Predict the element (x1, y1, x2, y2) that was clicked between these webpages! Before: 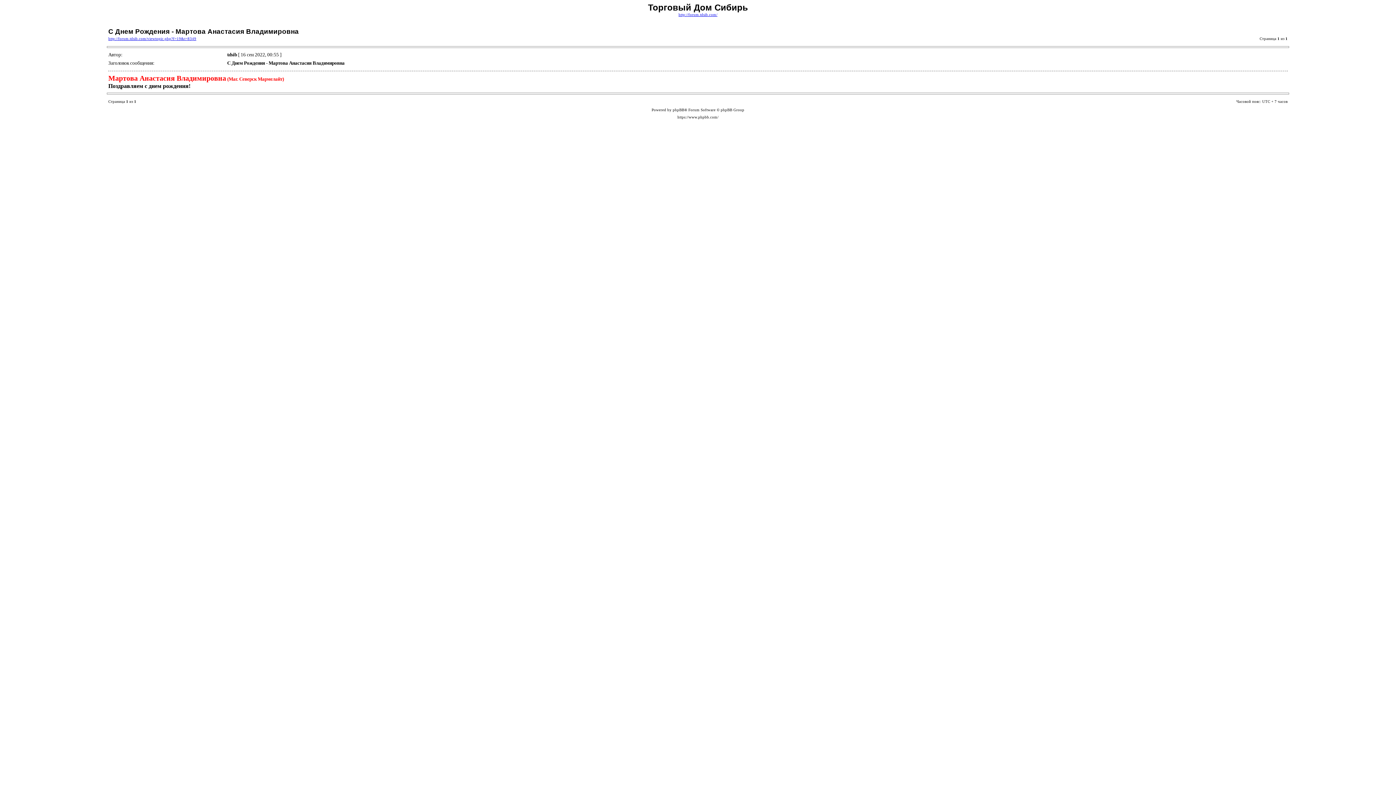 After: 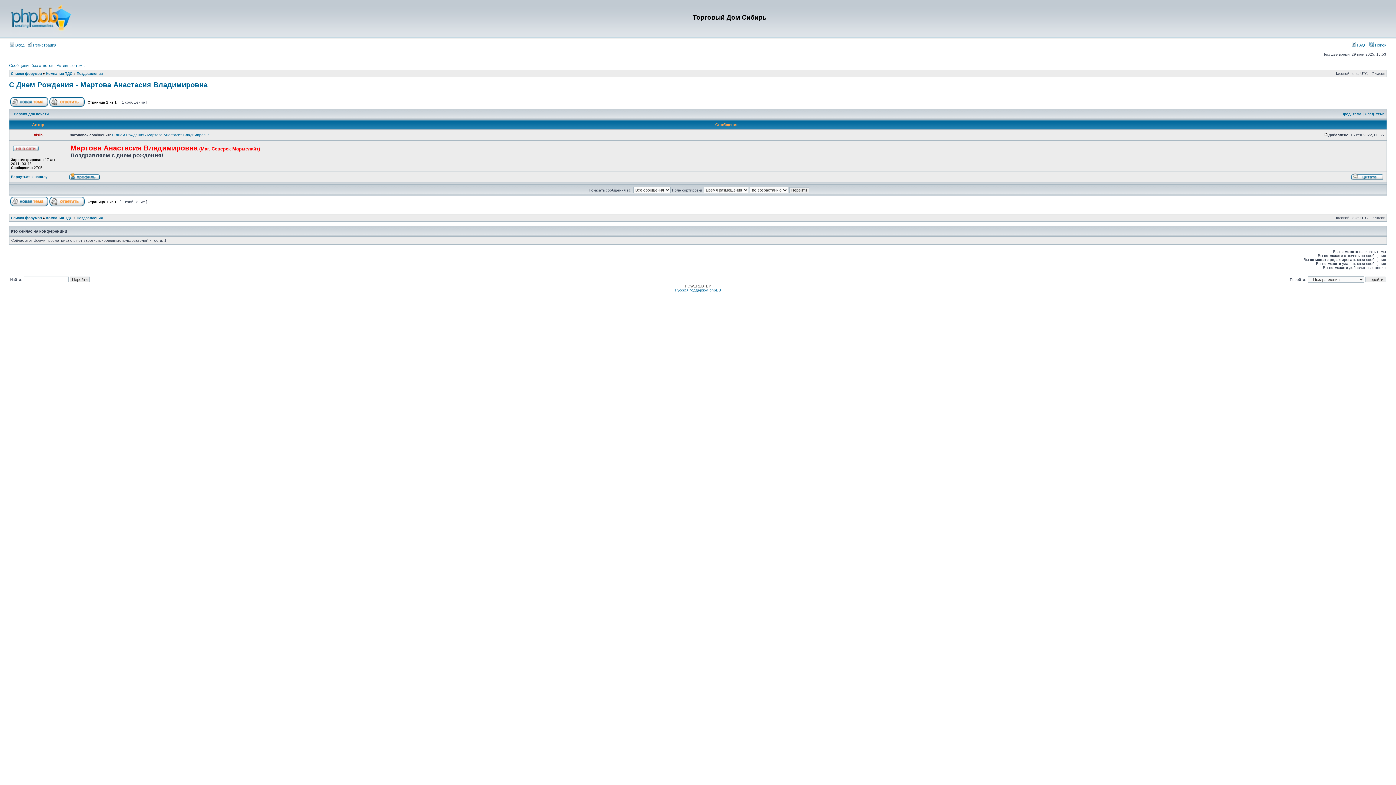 Action: bbox: (108, 36, 196, 40) label: http://forum.tdsib.com/viewtopic.php?f=19&t=8349